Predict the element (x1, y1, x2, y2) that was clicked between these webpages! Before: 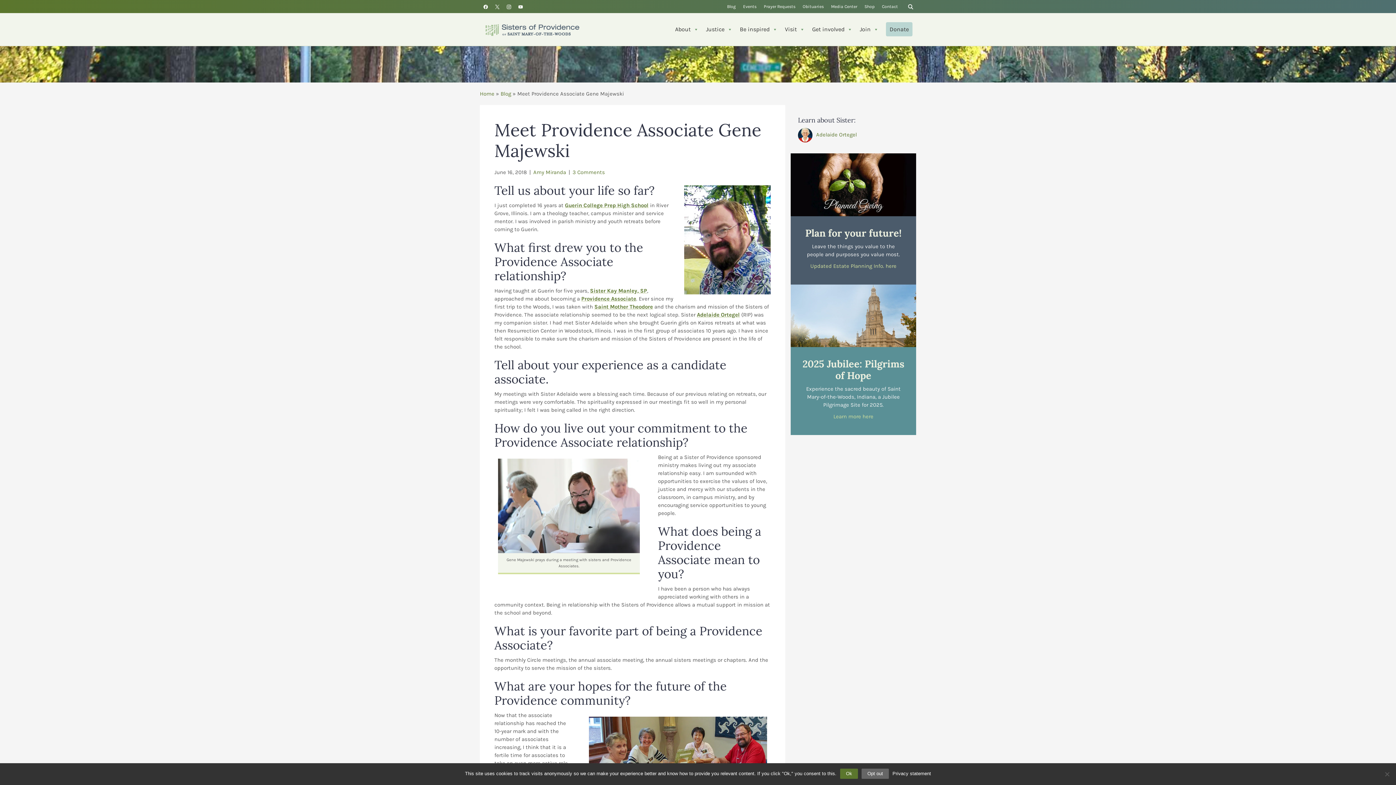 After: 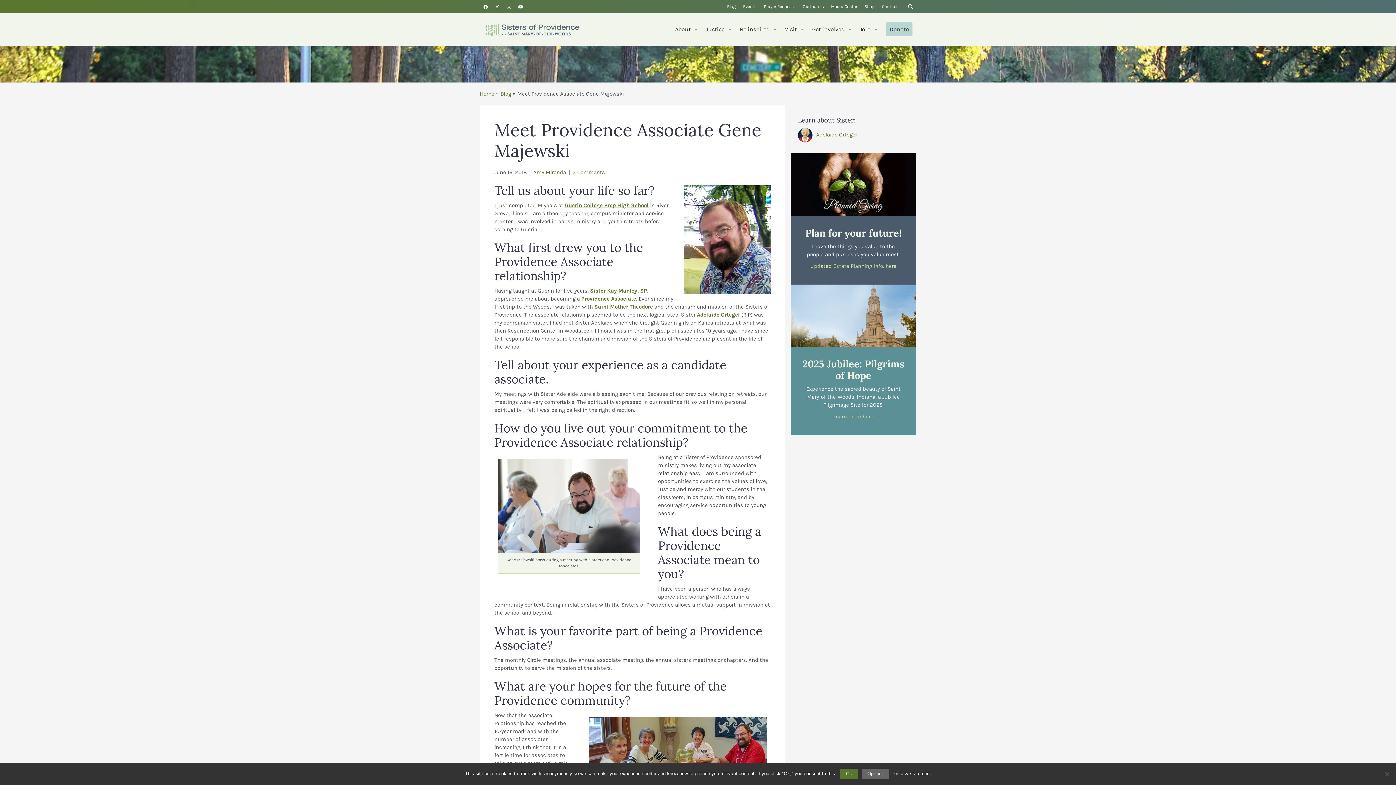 Action: bbox: (790, 181, 916, 187)